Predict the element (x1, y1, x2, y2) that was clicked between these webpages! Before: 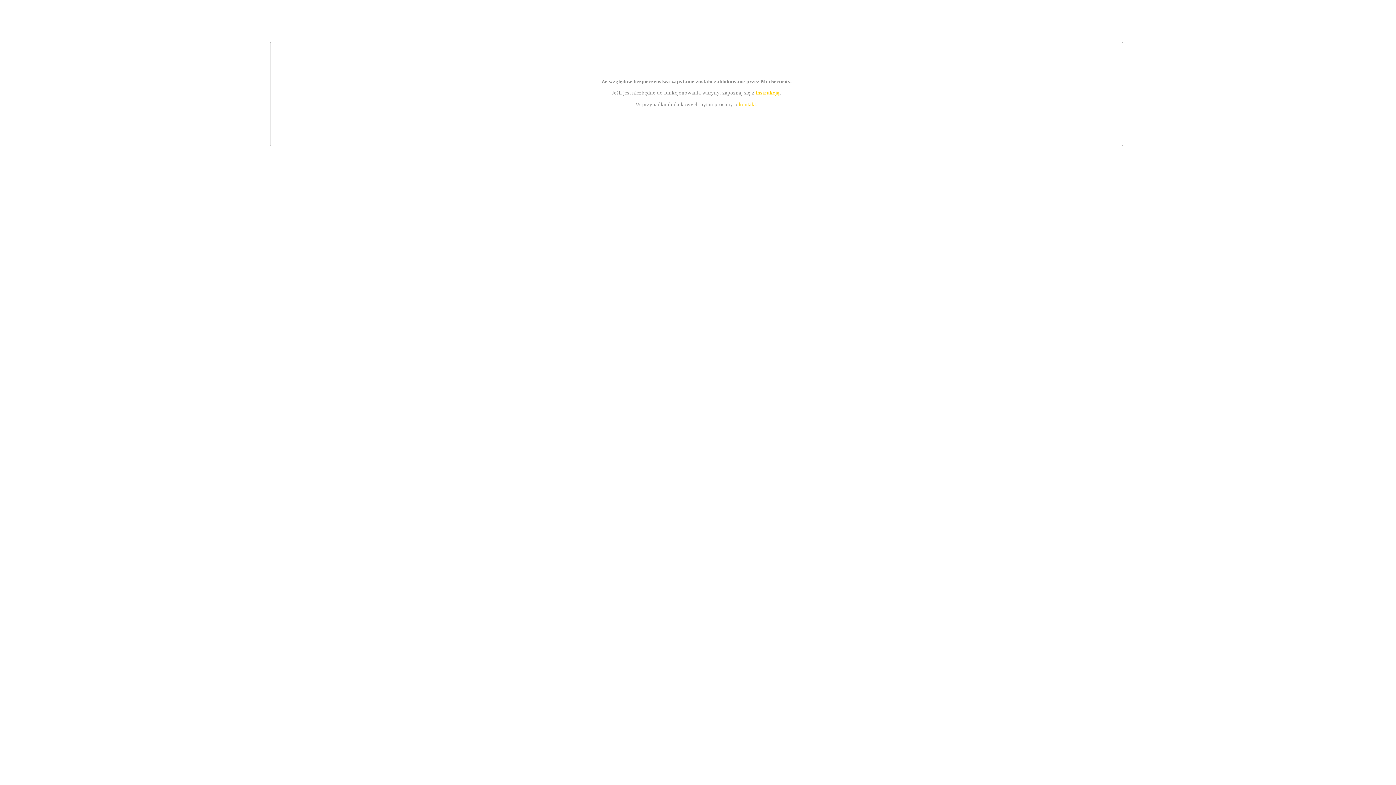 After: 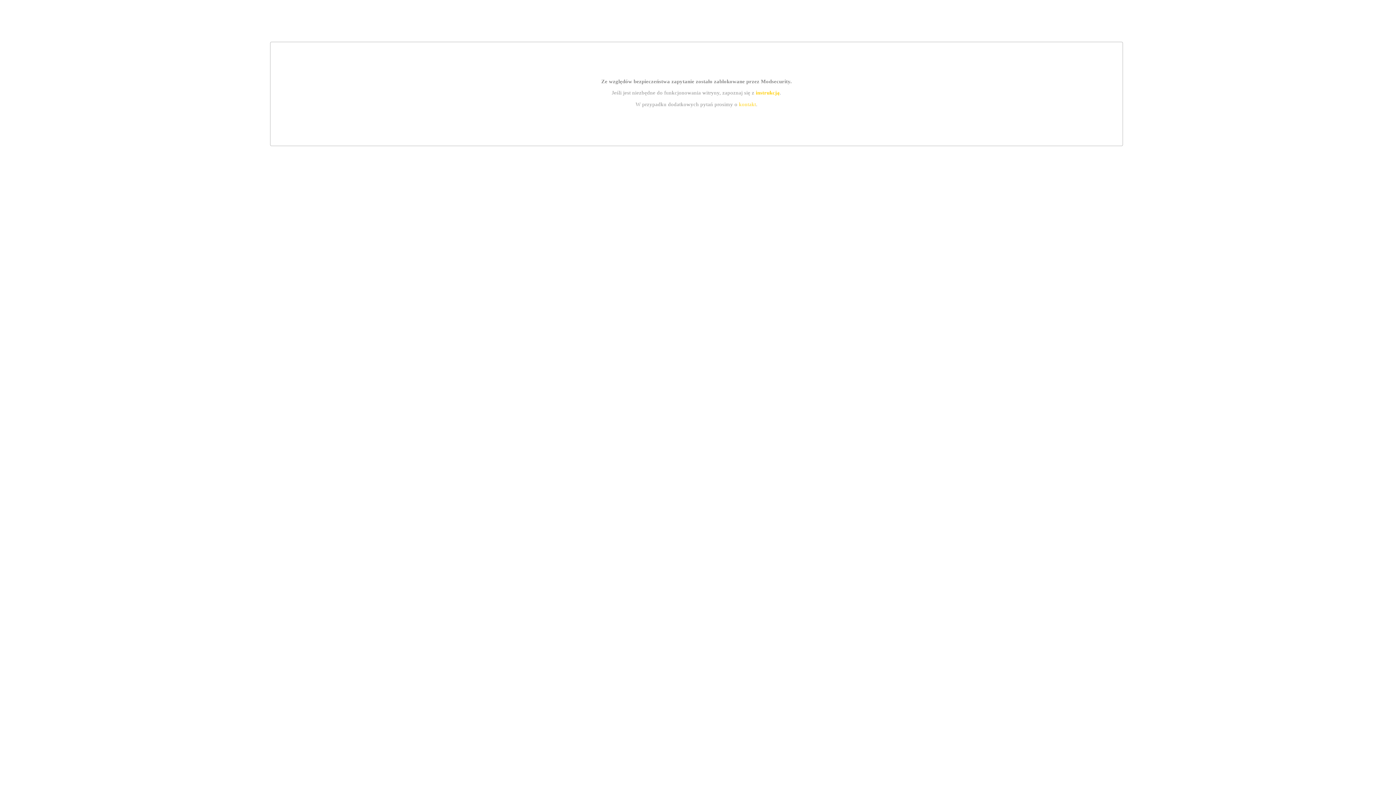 Action: label: kontakt bbox: (739, 101, 756, 107)